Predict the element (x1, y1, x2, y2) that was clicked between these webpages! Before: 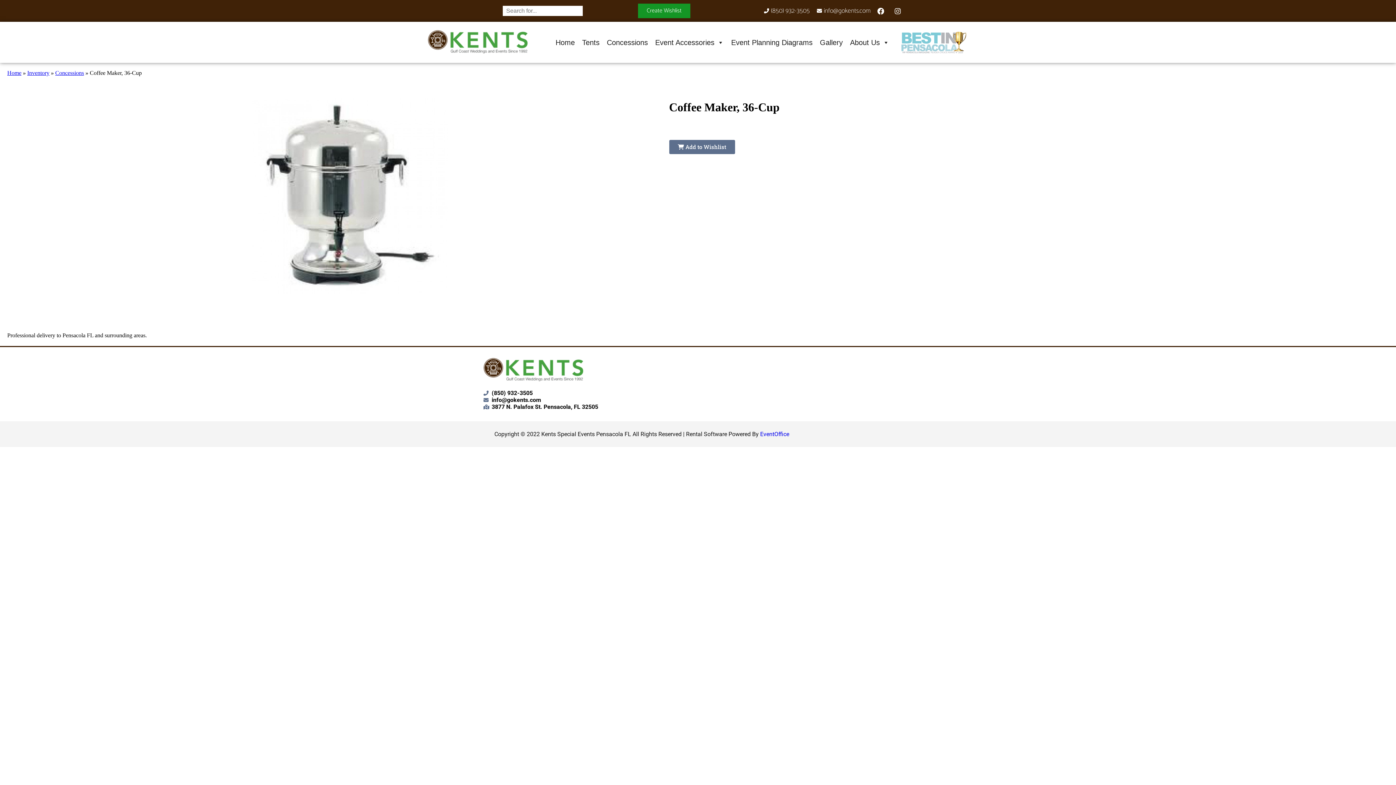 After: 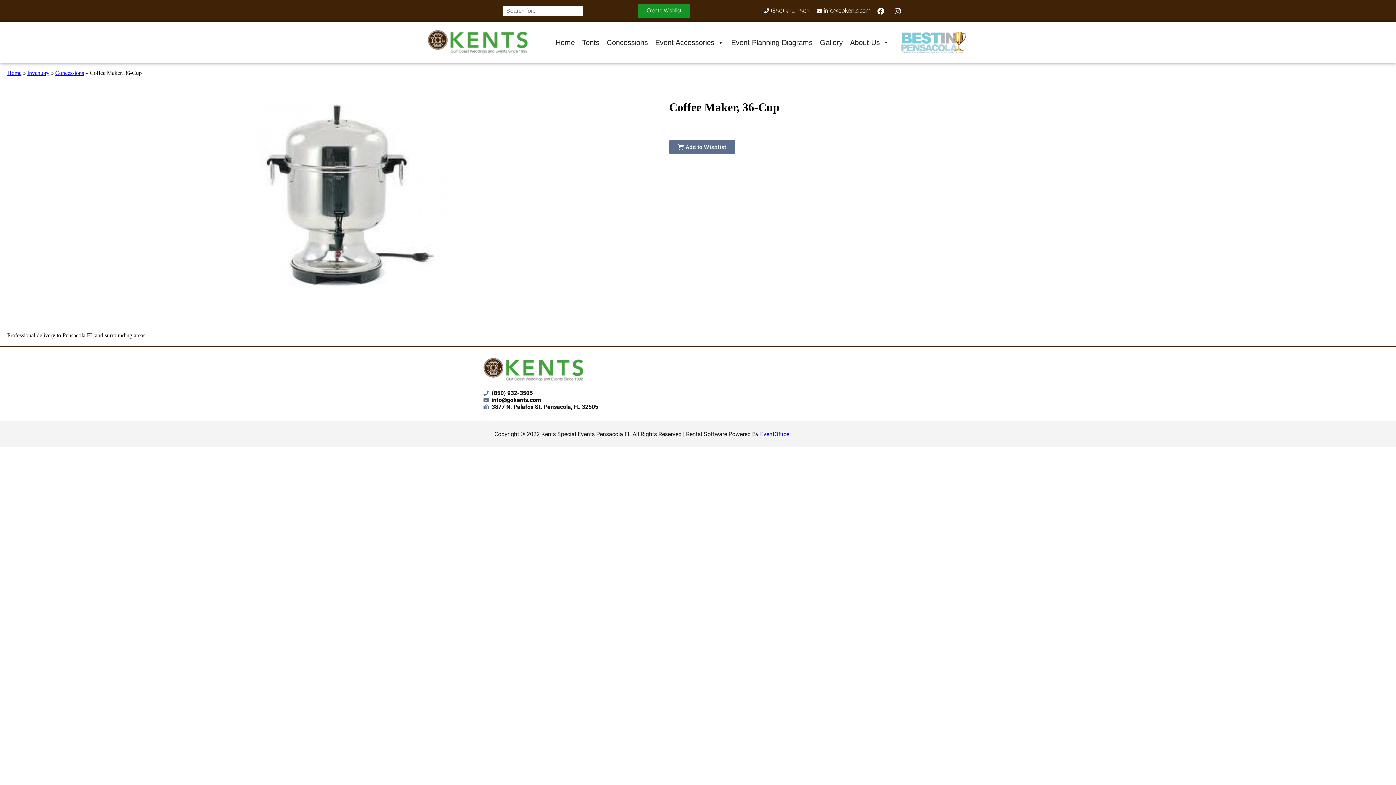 Action: label: Instagram bbox: (891, 4, 904, 17)